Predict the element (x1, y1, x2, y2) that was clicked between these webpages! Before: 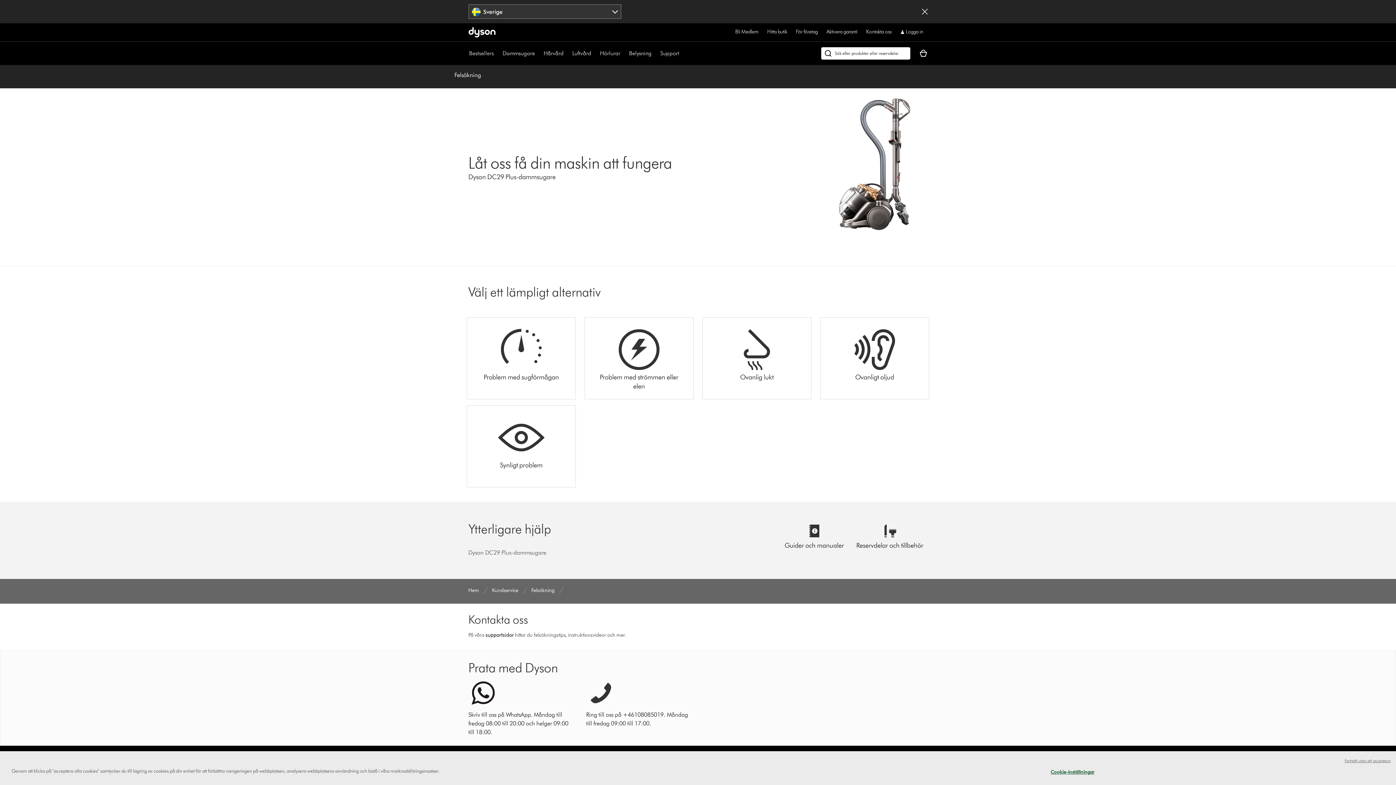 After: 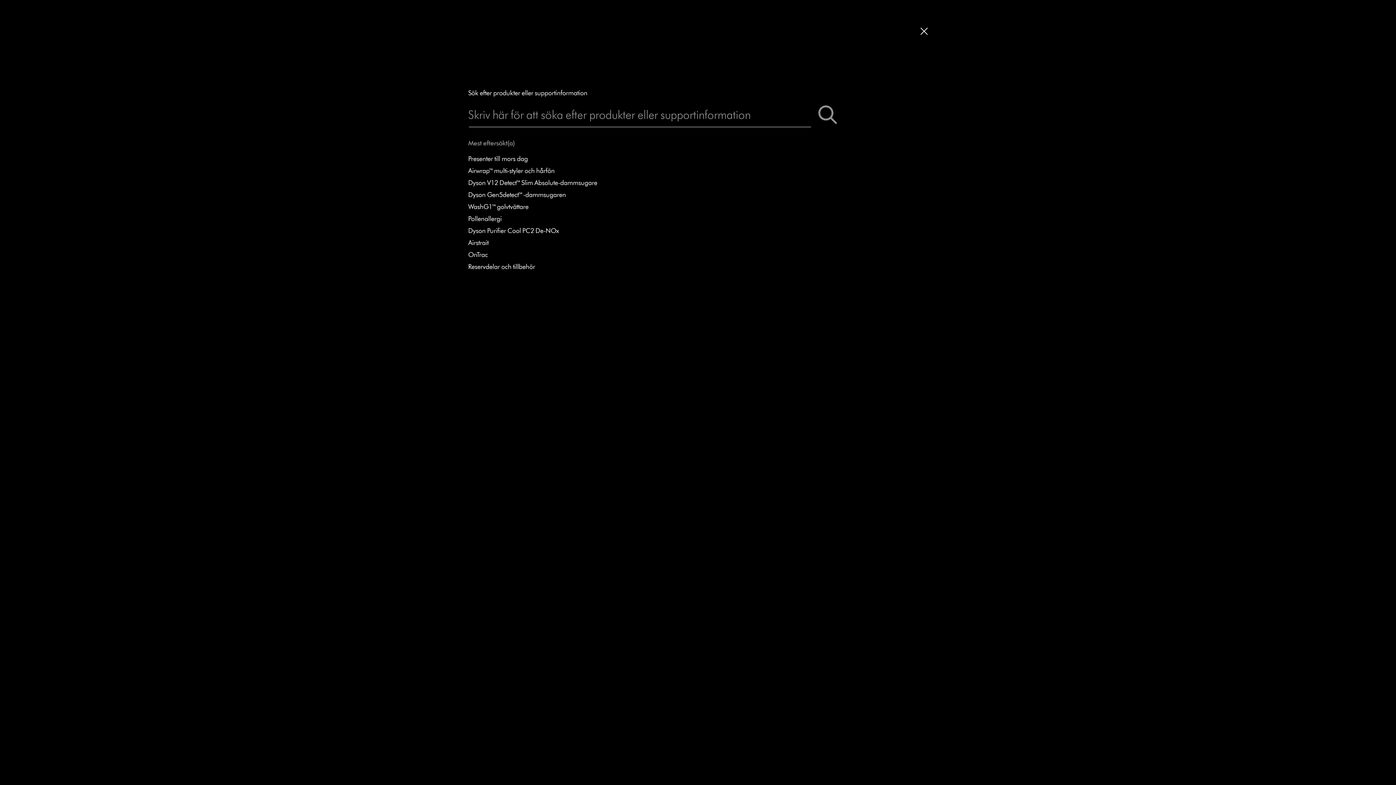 Action: label: Tryck på Enter för att starta sökfältet och ange din fråga bbox: (821, 47, 910, 59)